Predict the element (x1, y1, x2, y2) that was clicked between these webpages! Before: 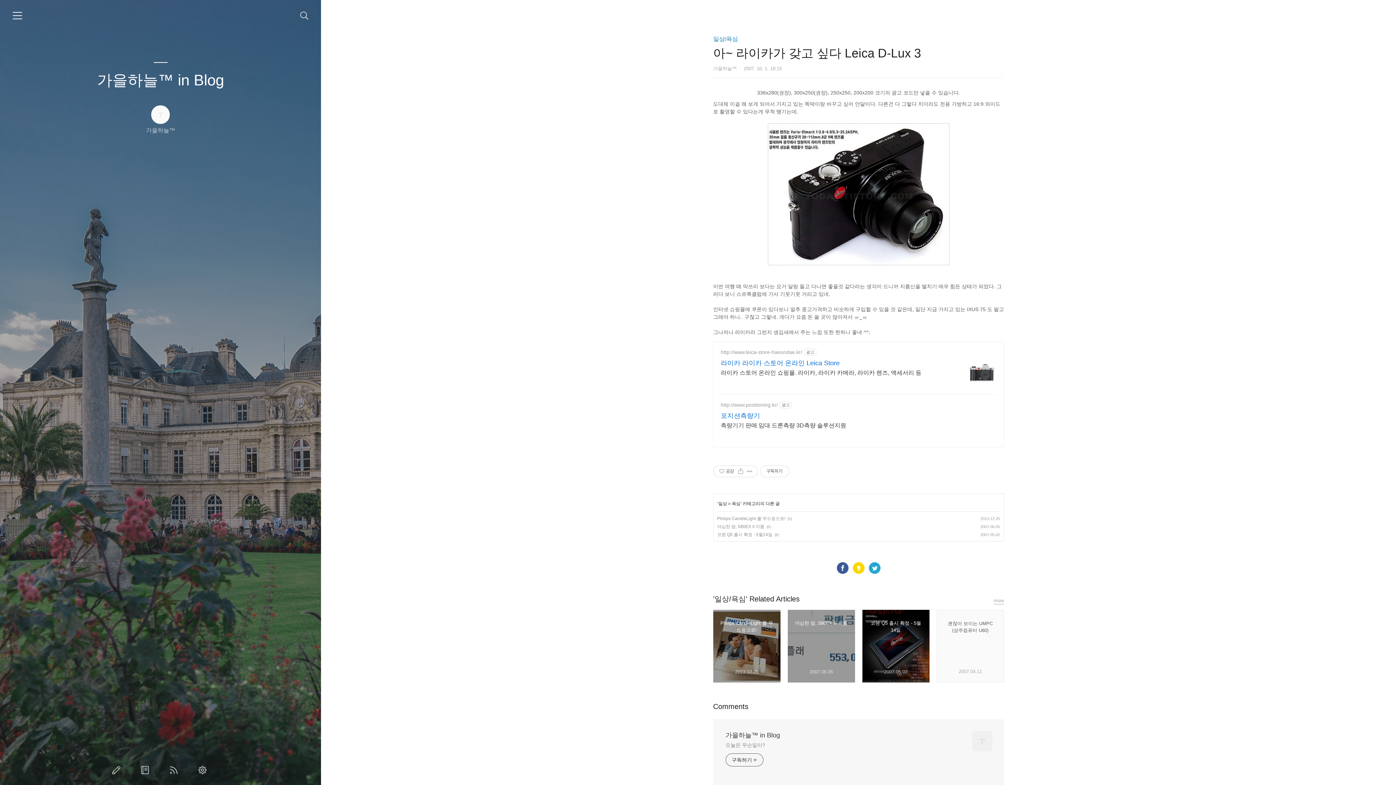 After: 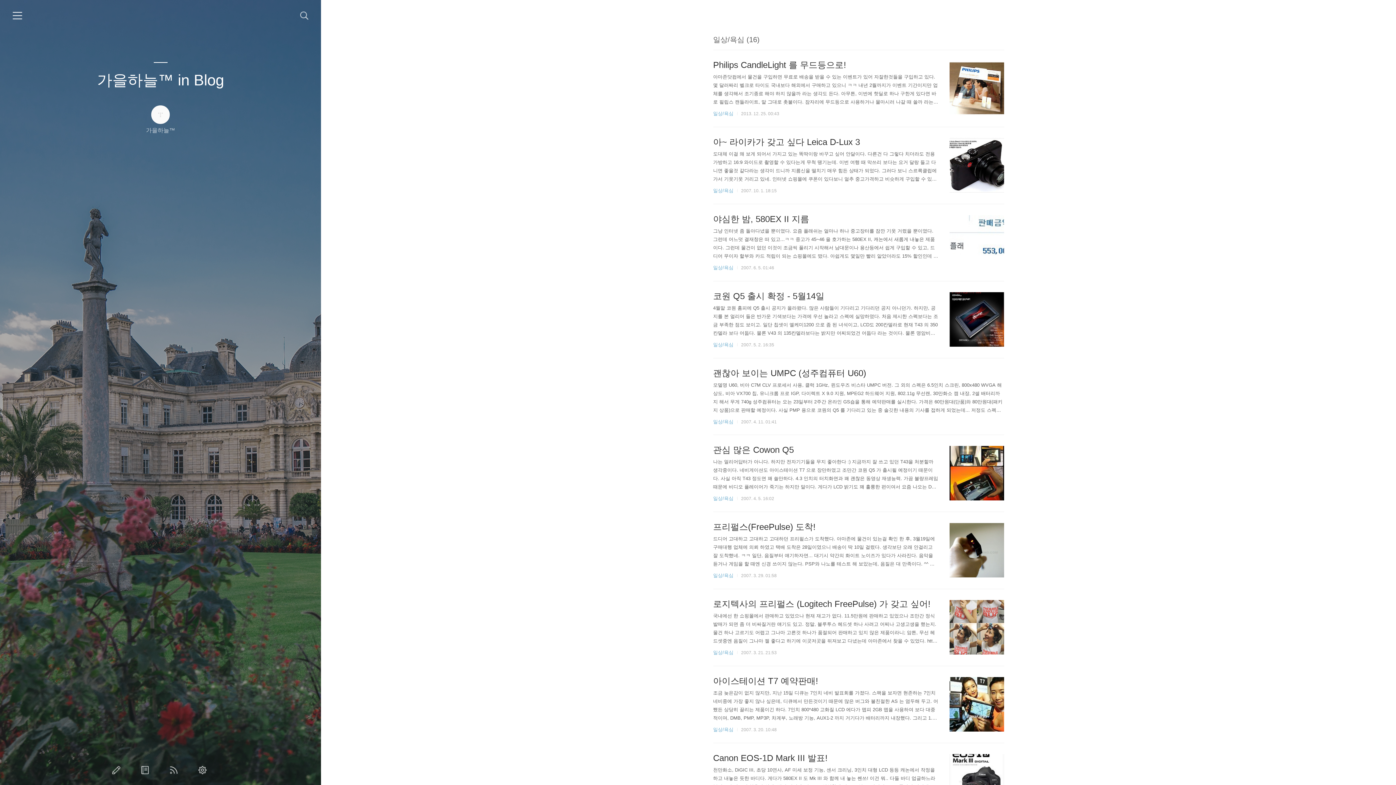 Action: bbox: (993, 597, 1004, 604) label: more